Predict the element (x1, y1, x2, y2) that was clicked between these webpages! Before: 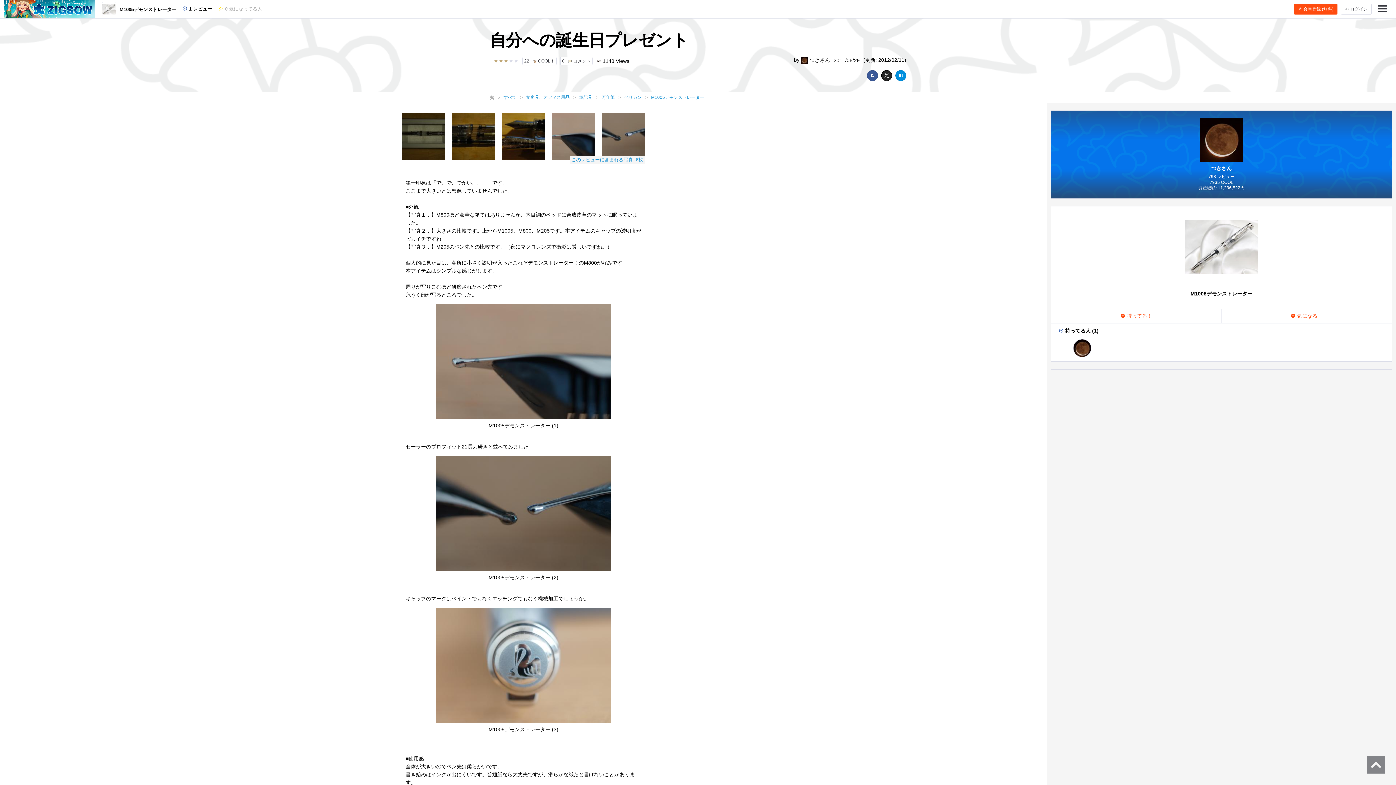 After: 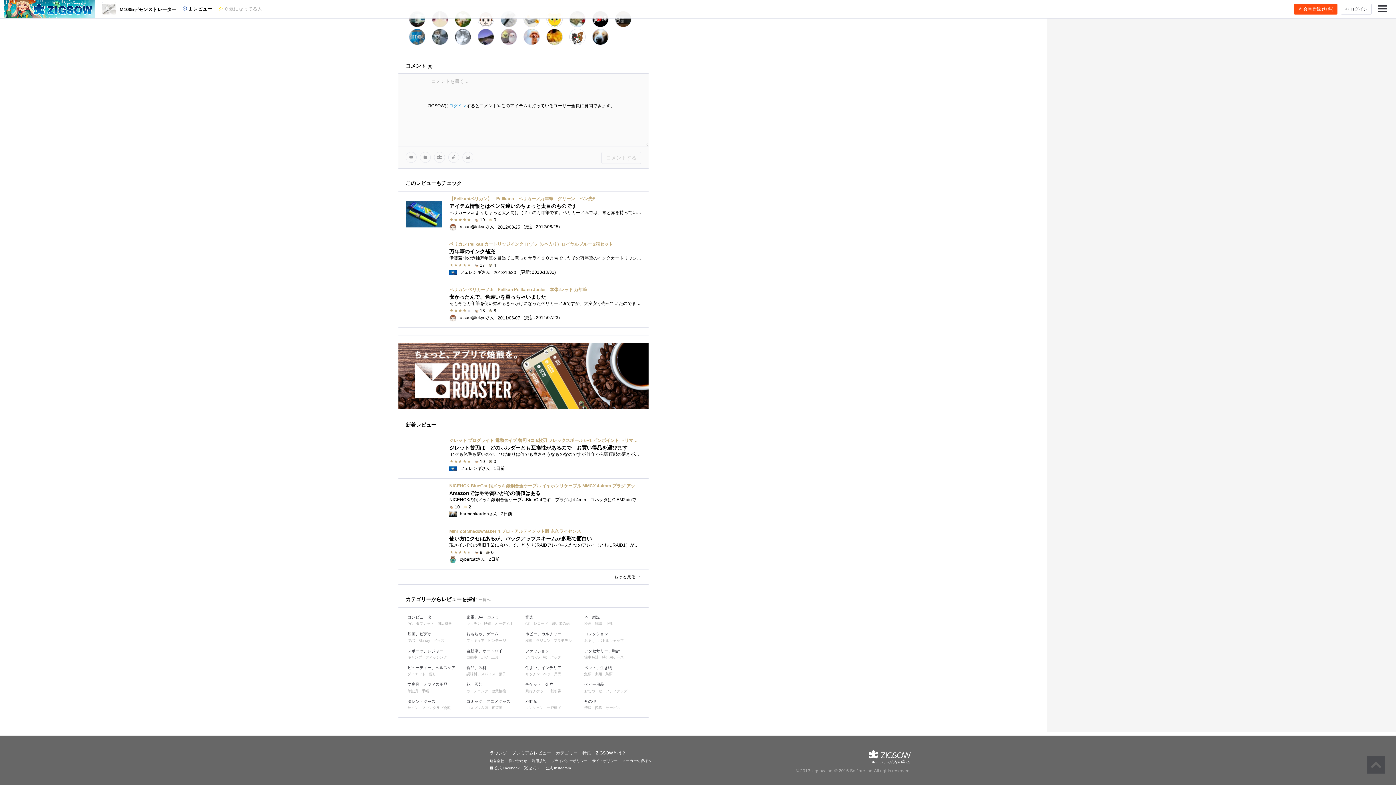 Action: label: 0
 コメント bbox: (560, 56, 592, 65)